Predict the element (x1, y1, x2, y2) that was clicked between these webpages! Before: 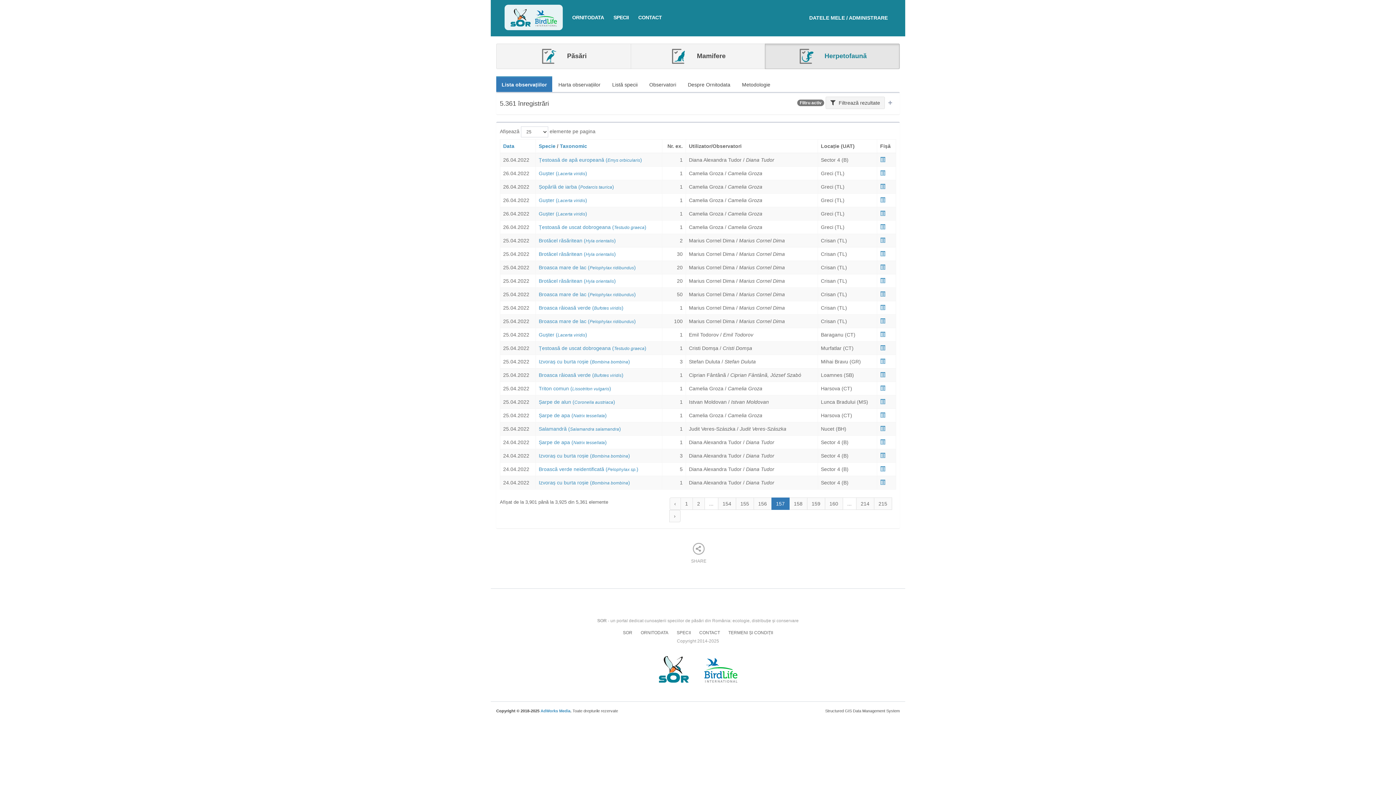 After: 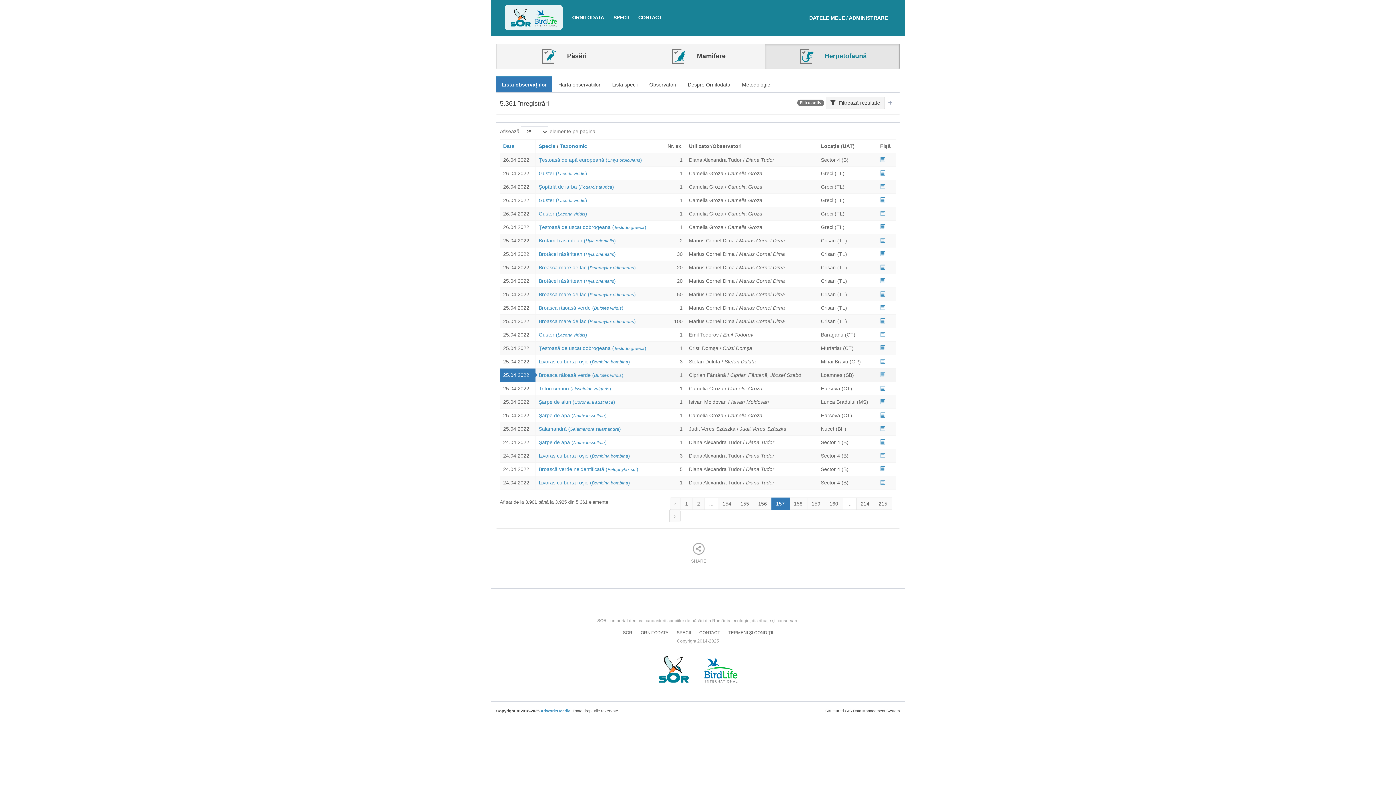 Action: bbox: (880, 372, 885, 378)